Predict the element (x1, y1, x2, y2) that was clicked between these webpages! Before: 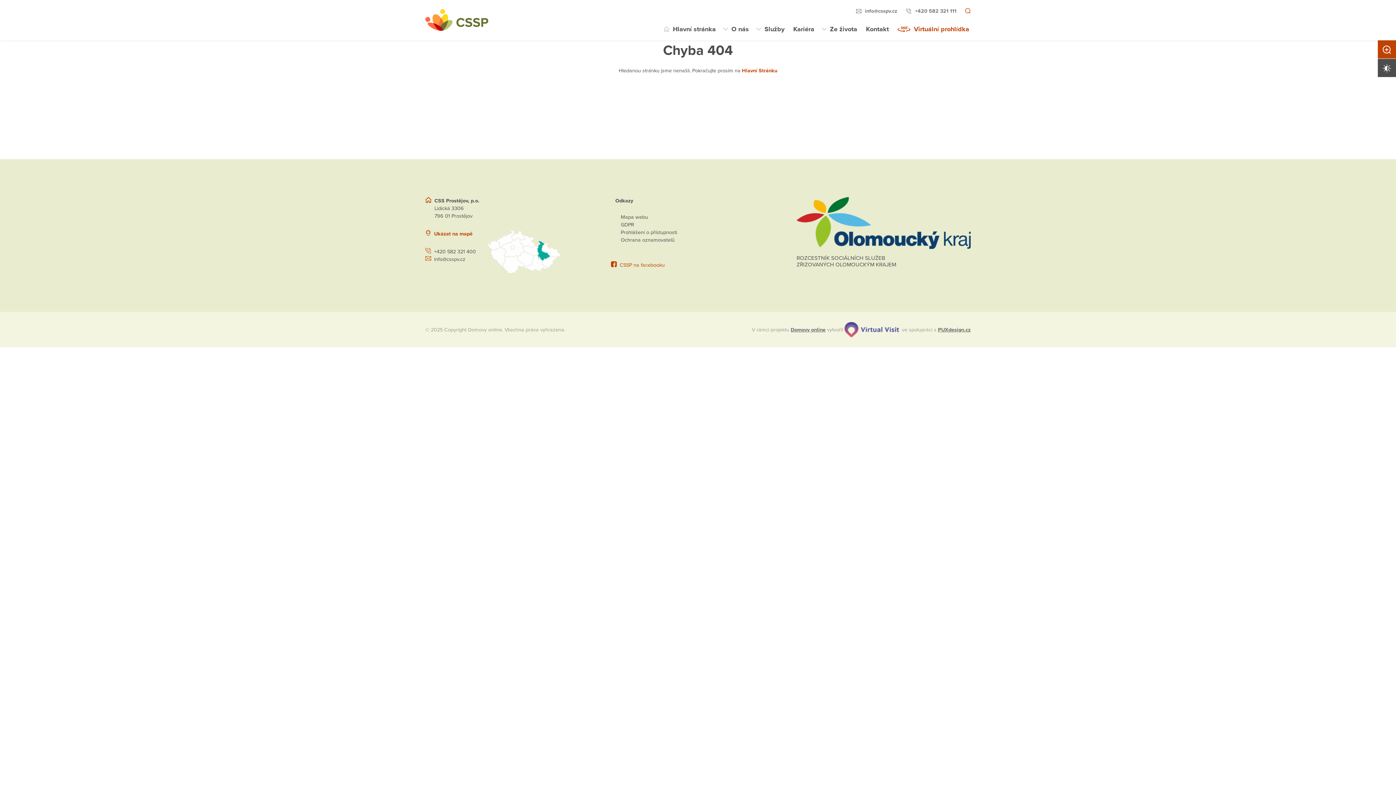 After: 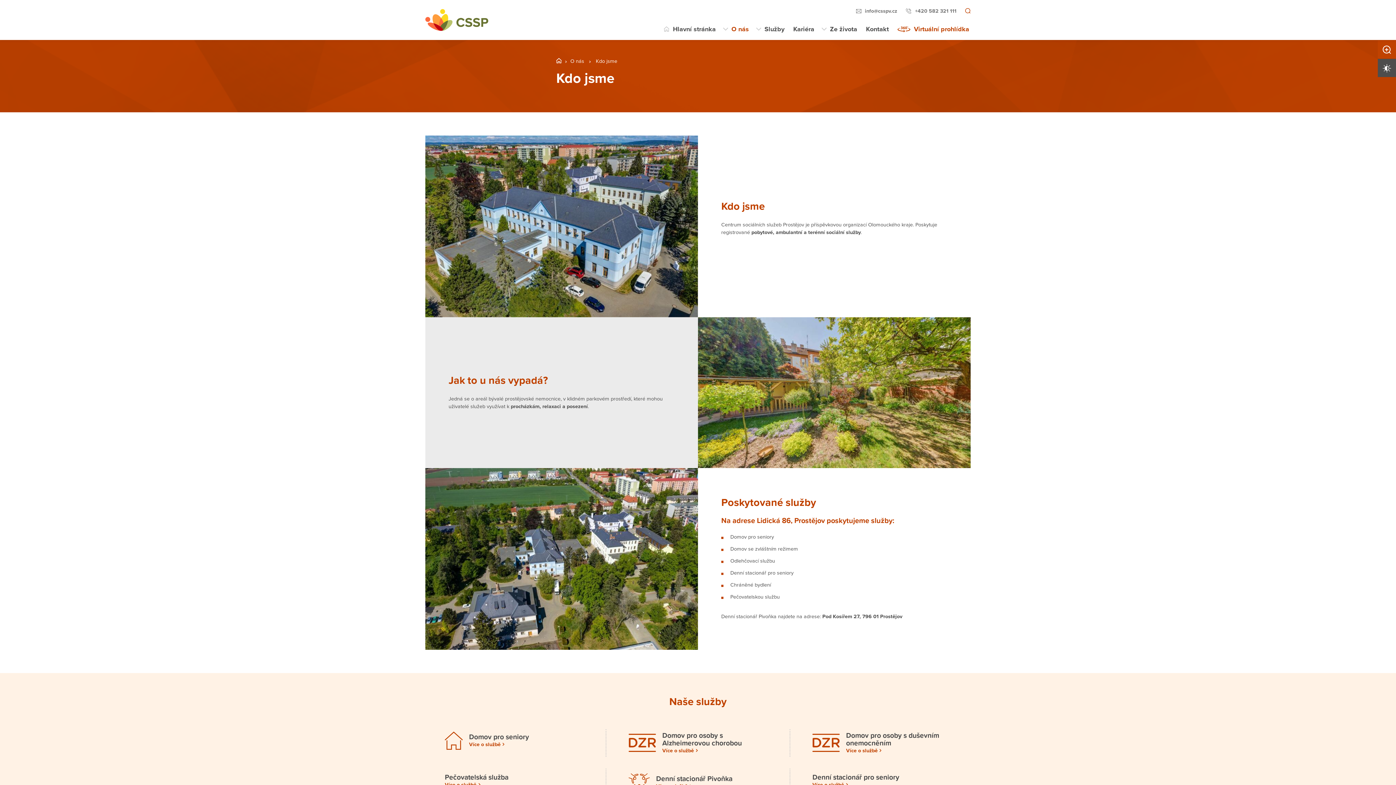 Action: bbox: (730, 18, 750, 40) label: O nás